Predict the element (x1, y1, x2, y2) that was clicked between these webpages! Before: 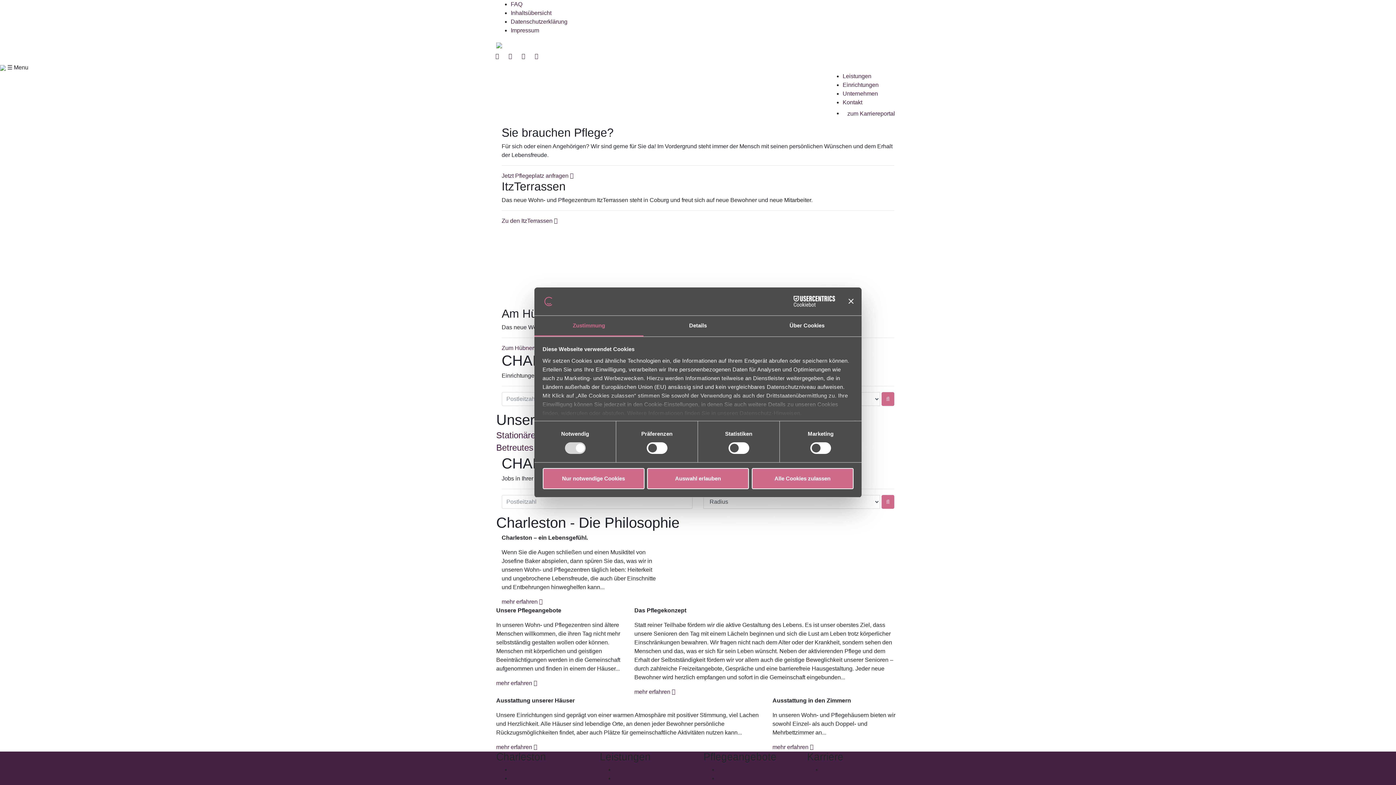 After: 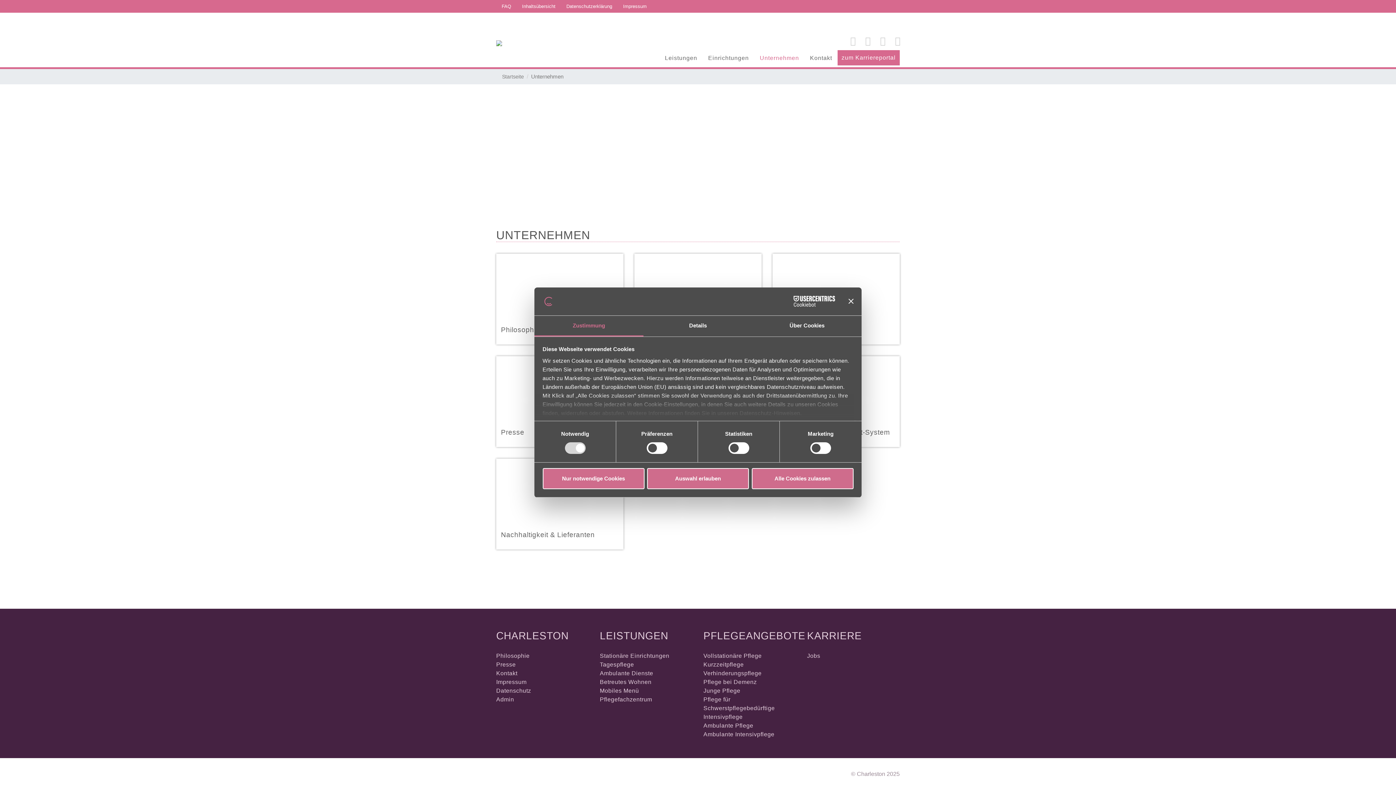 Action: label: Unternehmen bbox: (842, 90, 878, 96)